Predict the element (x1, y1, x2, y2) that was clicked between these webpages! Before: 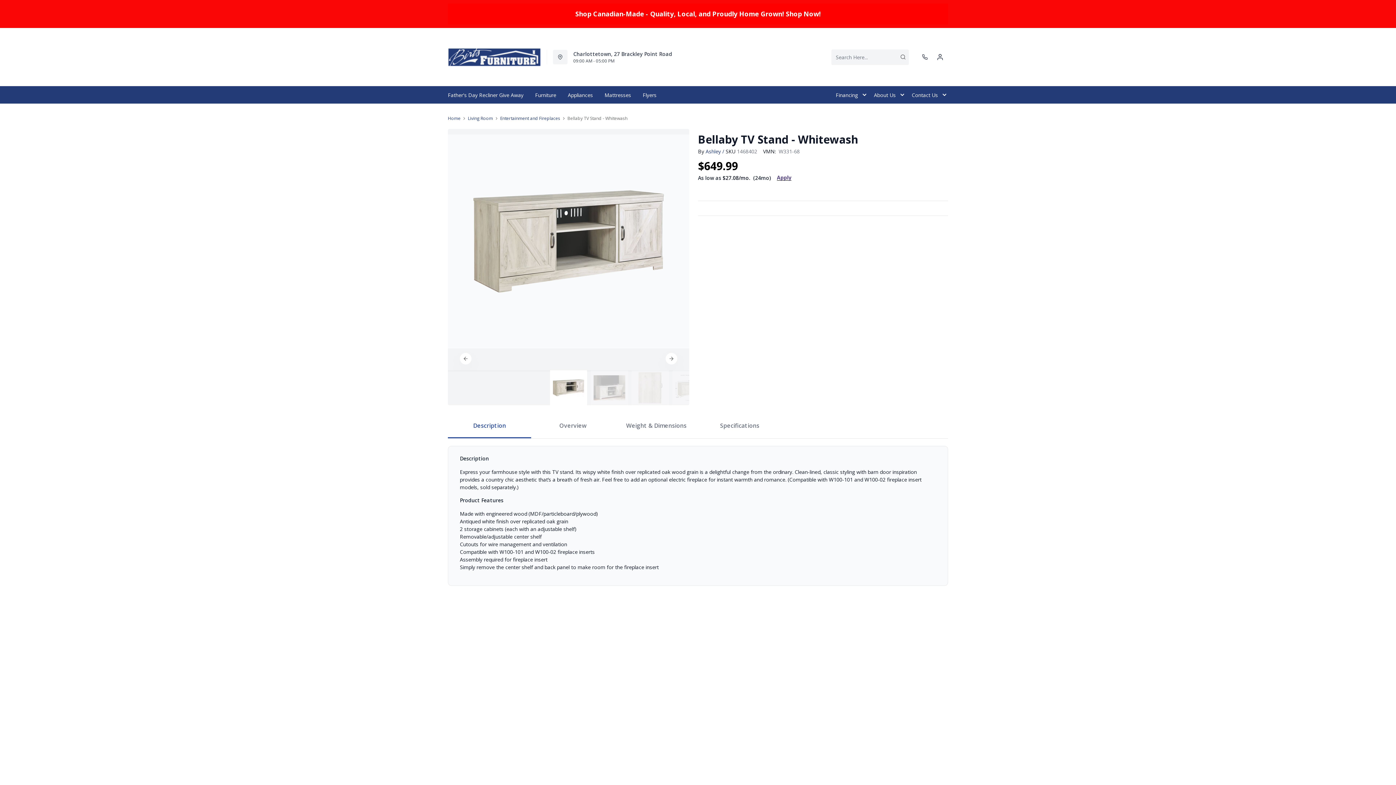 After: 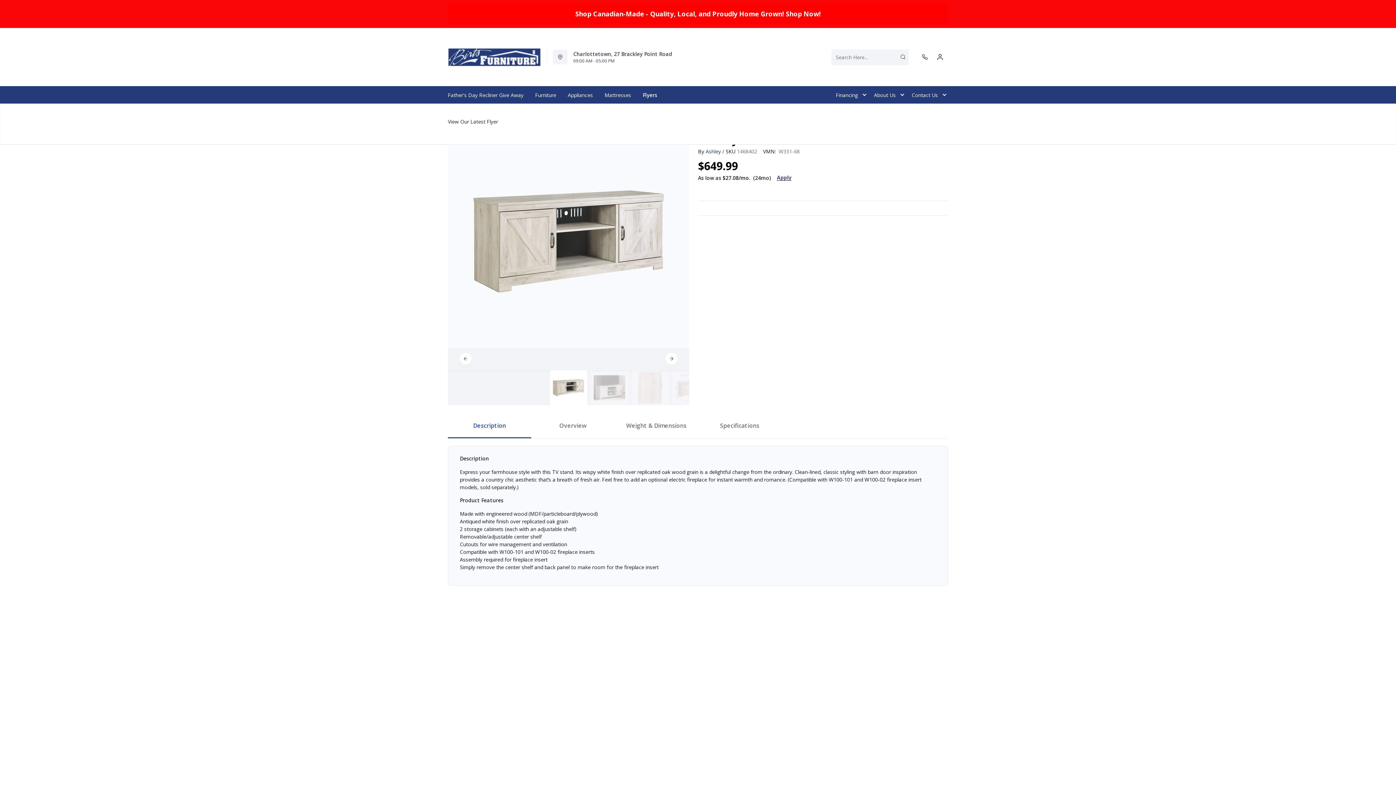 Action: bbox: (637, 86, 662, 103) label: Flyers